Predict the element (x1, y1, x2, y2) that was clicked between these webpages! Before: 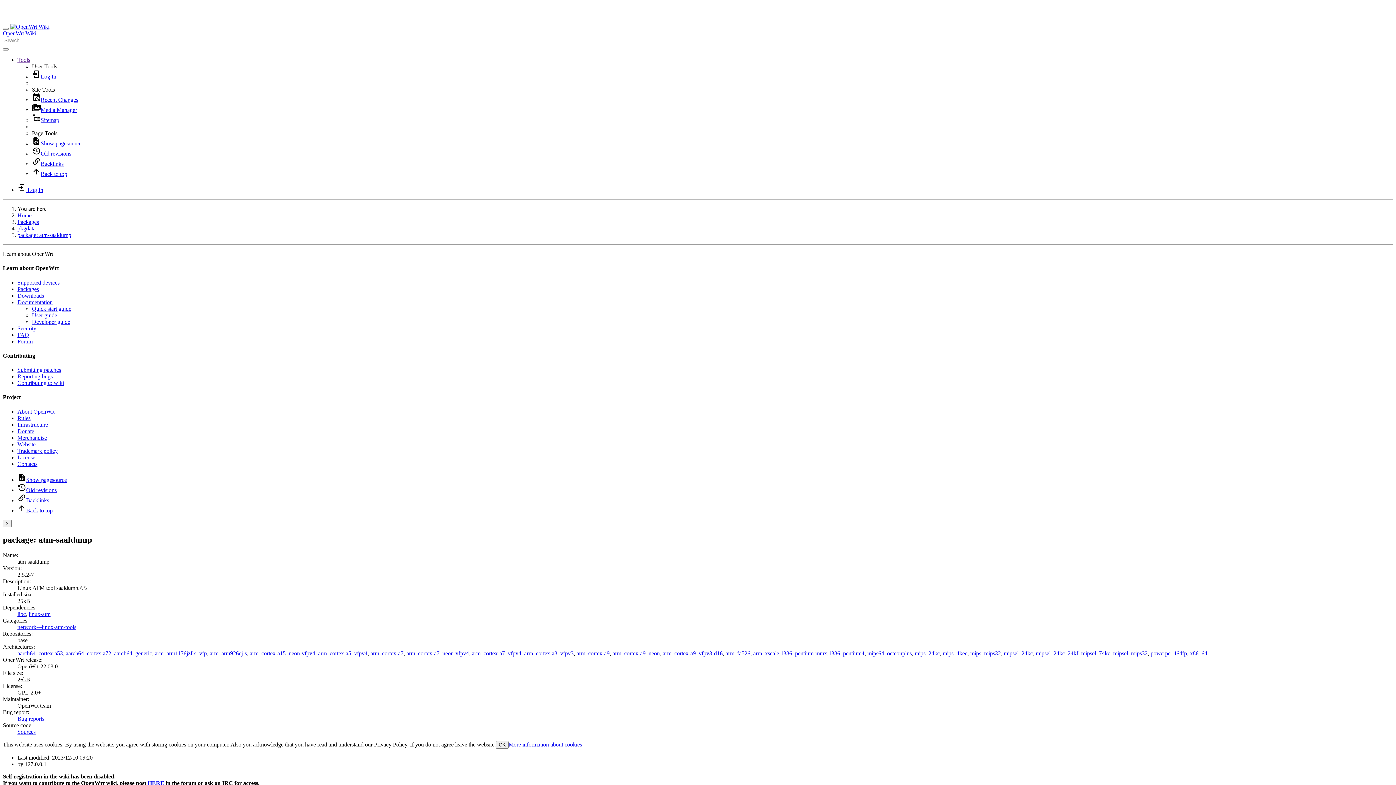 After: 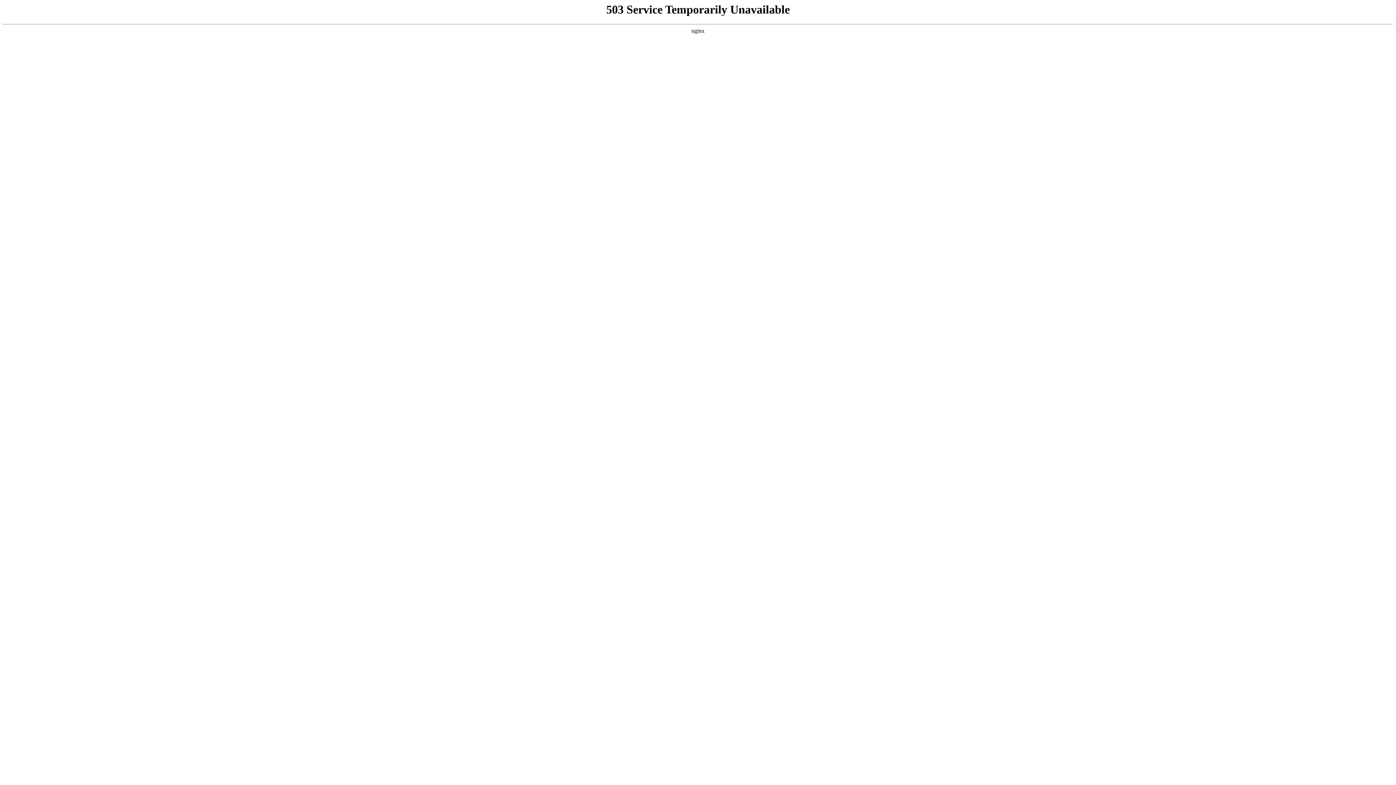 Action: bbox: (17, 415, 30, 421) label: Rules